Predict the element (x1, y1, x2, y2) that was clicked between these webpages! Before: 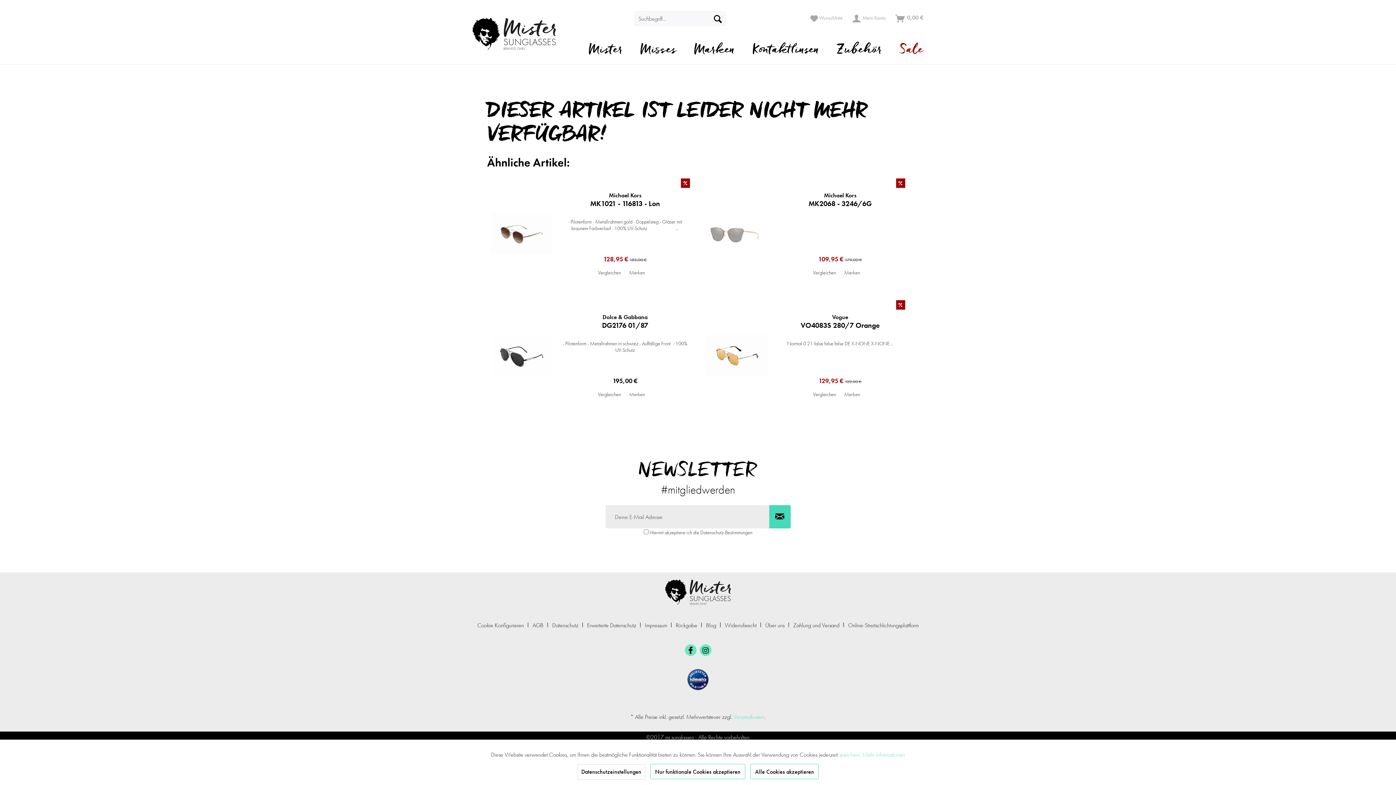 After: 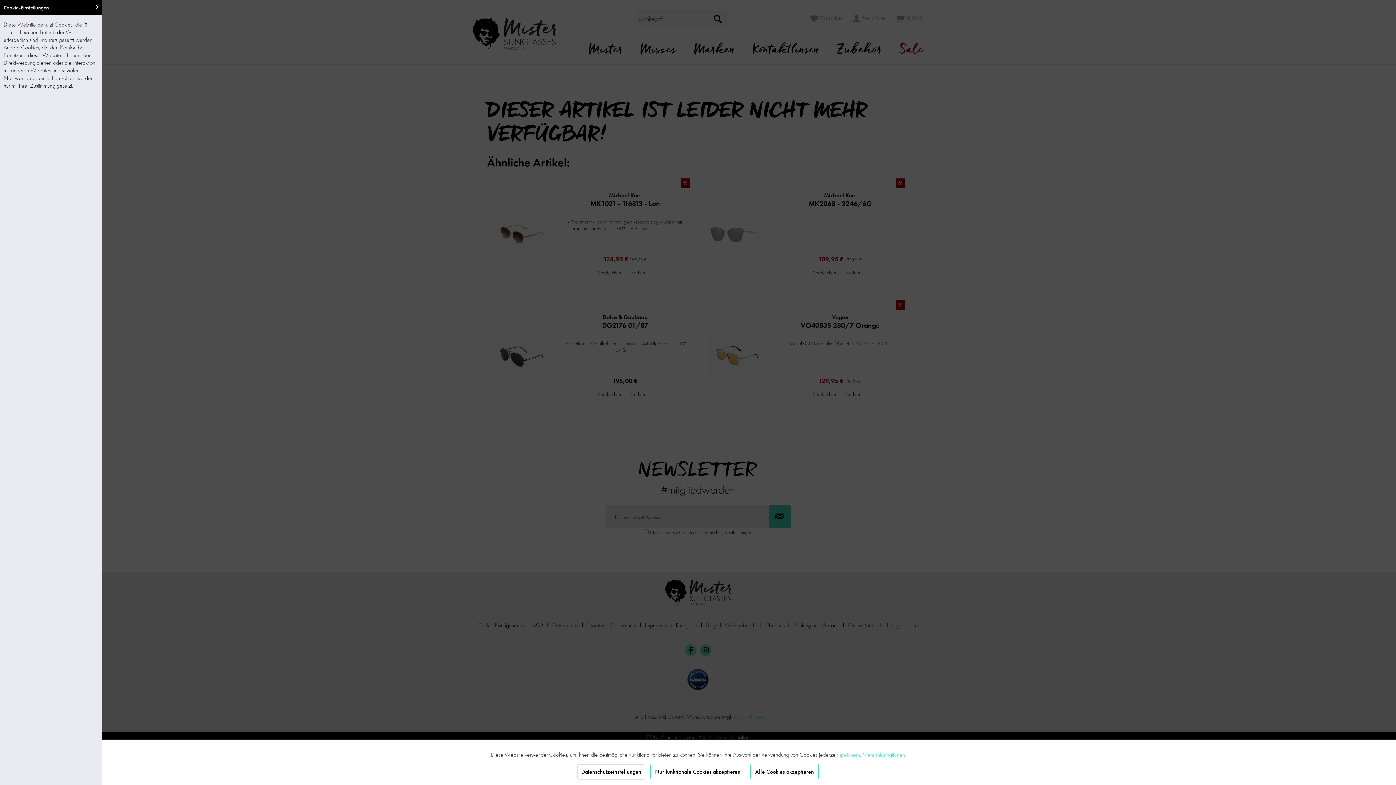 Action: bbox: (476, 617, 524, 633) label: Cookie Konfigurieren